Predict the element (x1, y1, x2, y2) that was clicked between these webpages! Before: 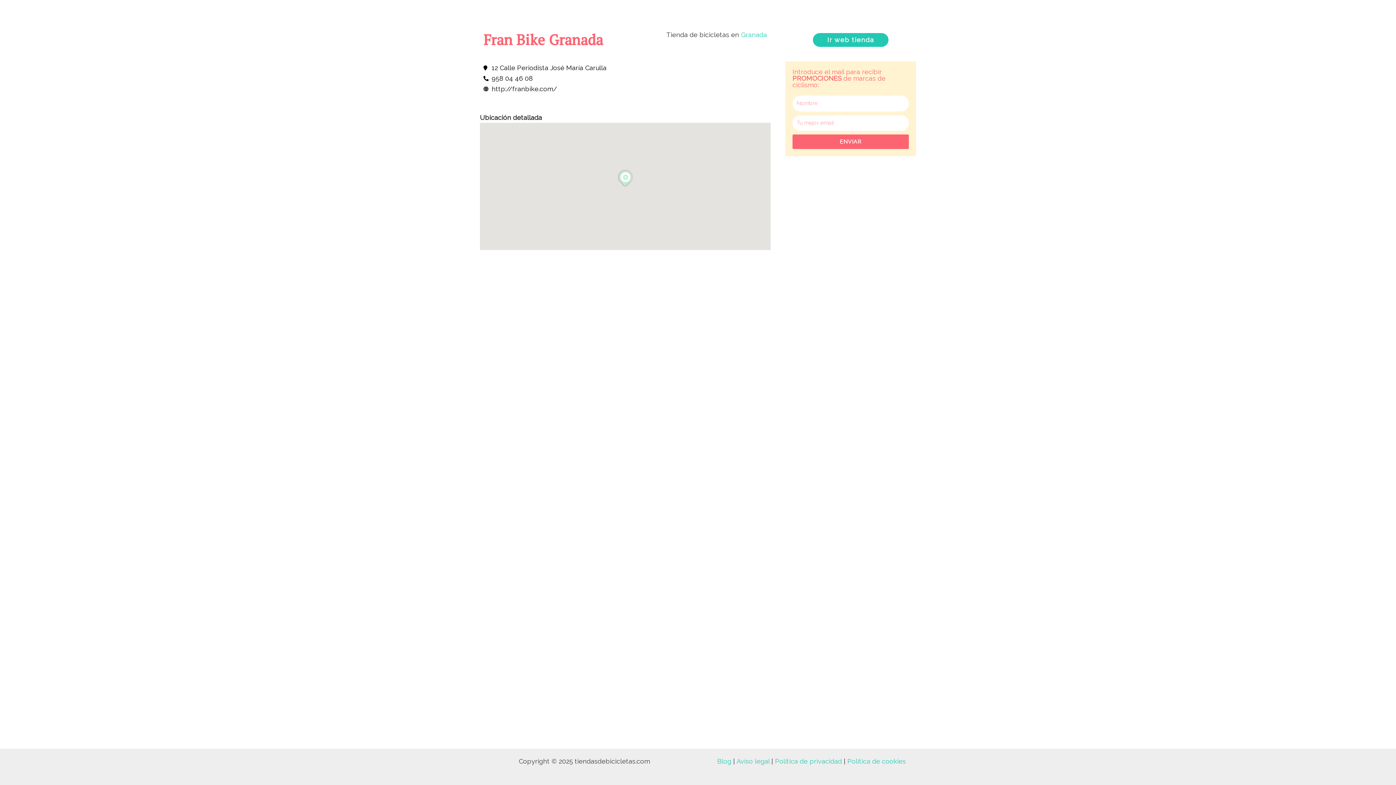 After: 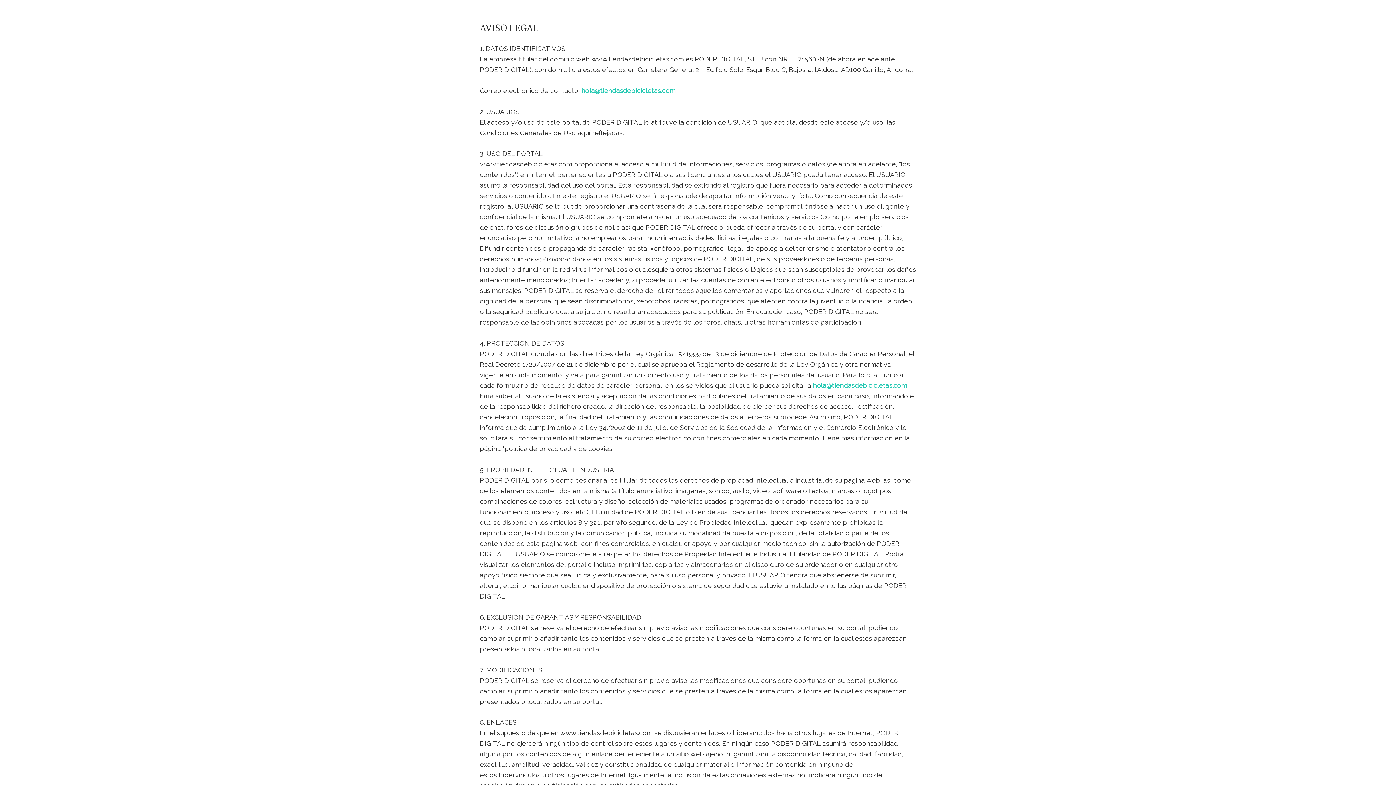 Action: bbox: (736, 757, 769, 765) label: Aviso legal